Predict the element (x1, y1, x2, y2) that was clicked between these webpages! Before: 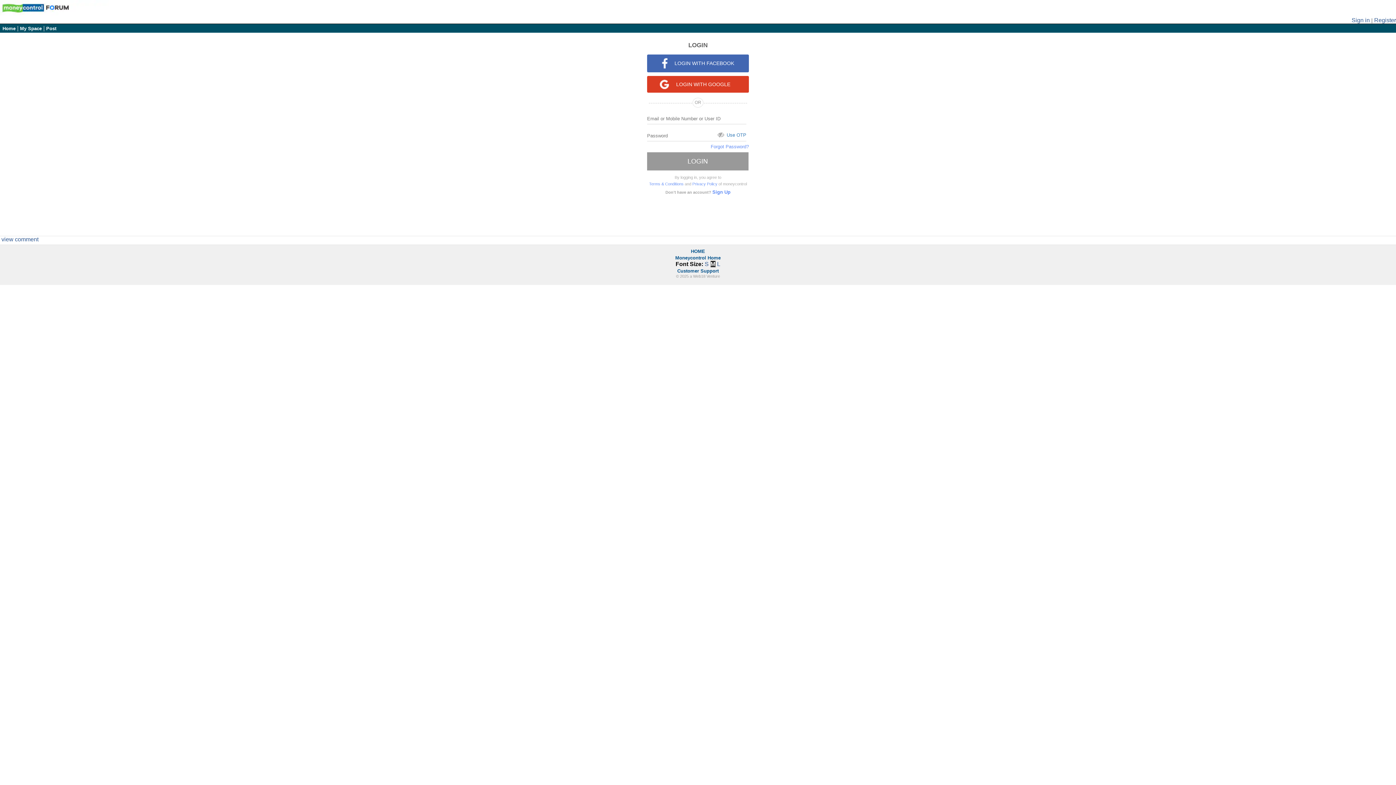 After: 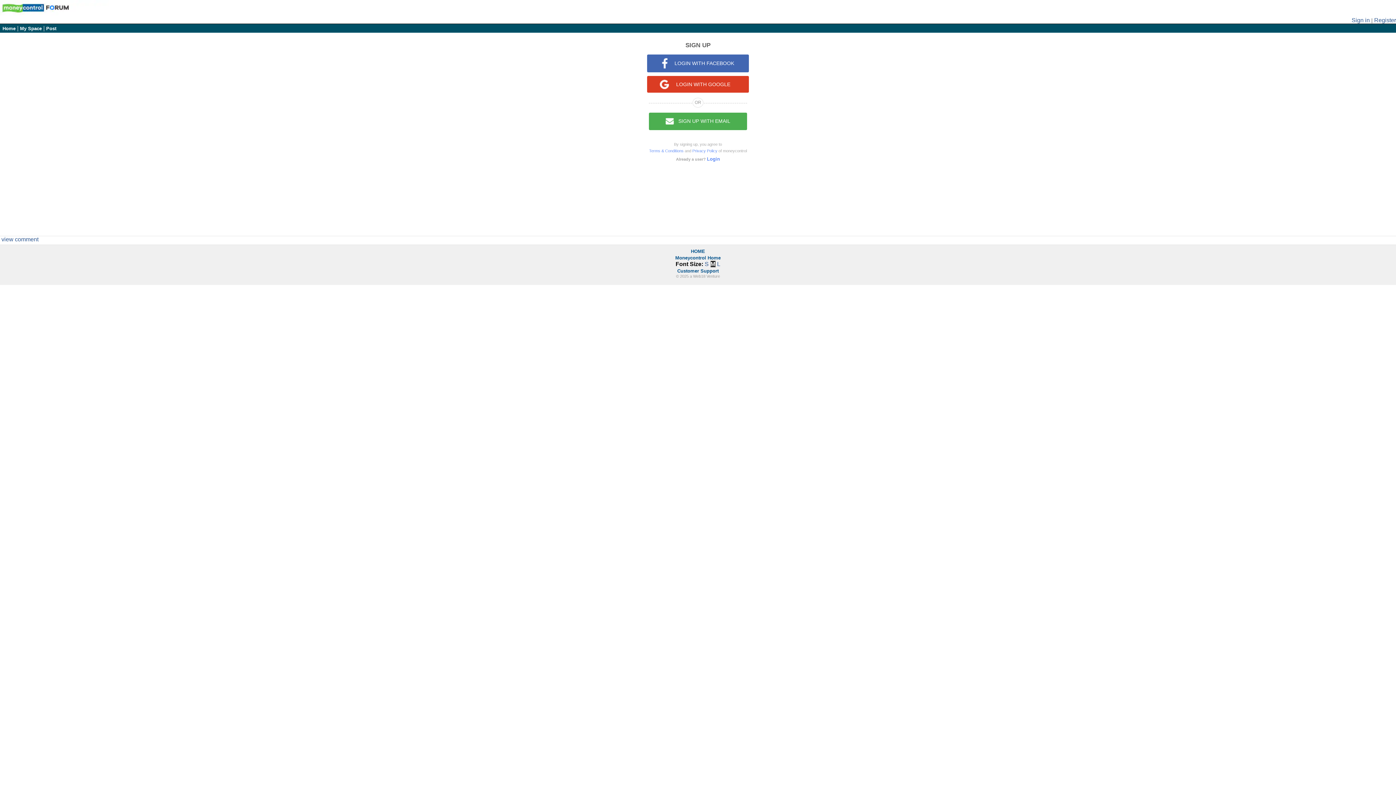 Action: label: Register bbox: (1374, 17, 1396, 23)